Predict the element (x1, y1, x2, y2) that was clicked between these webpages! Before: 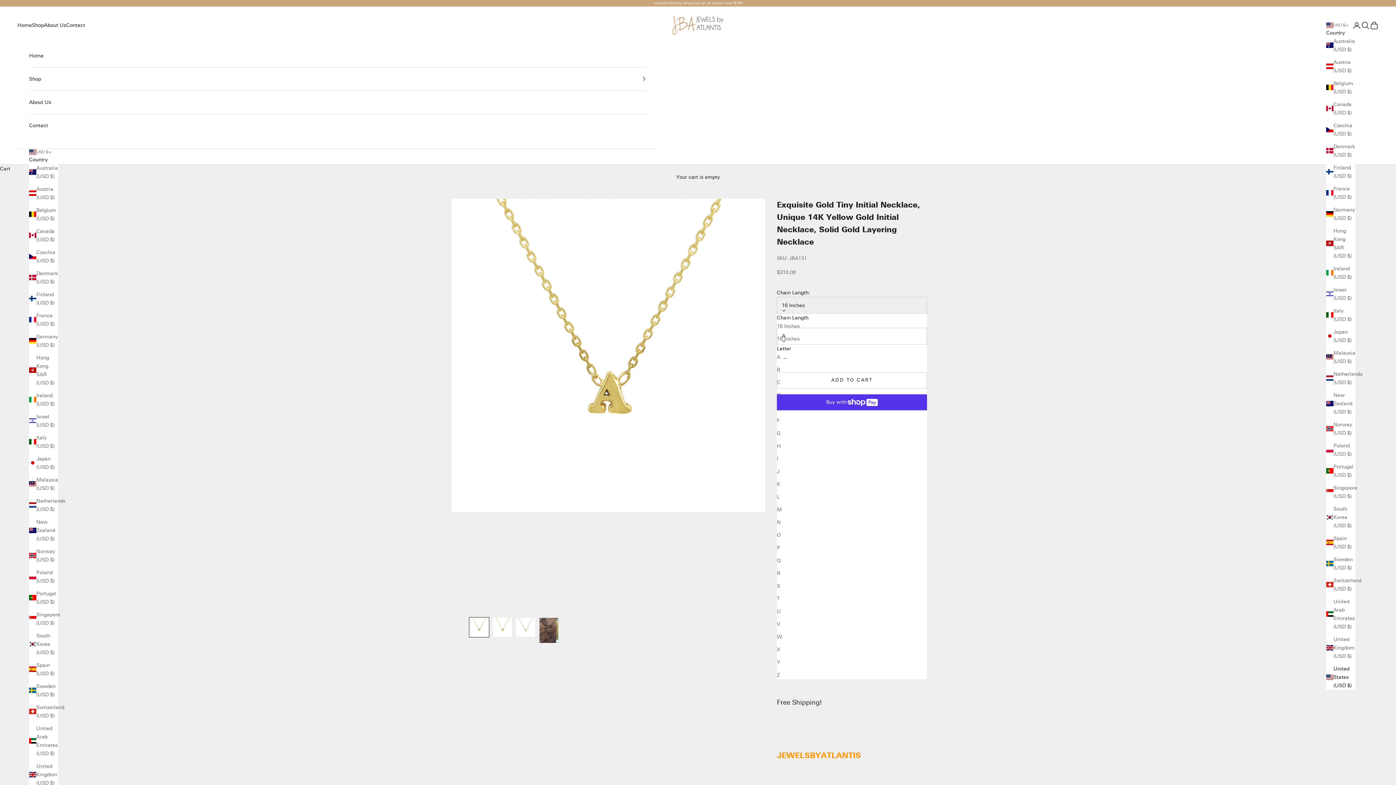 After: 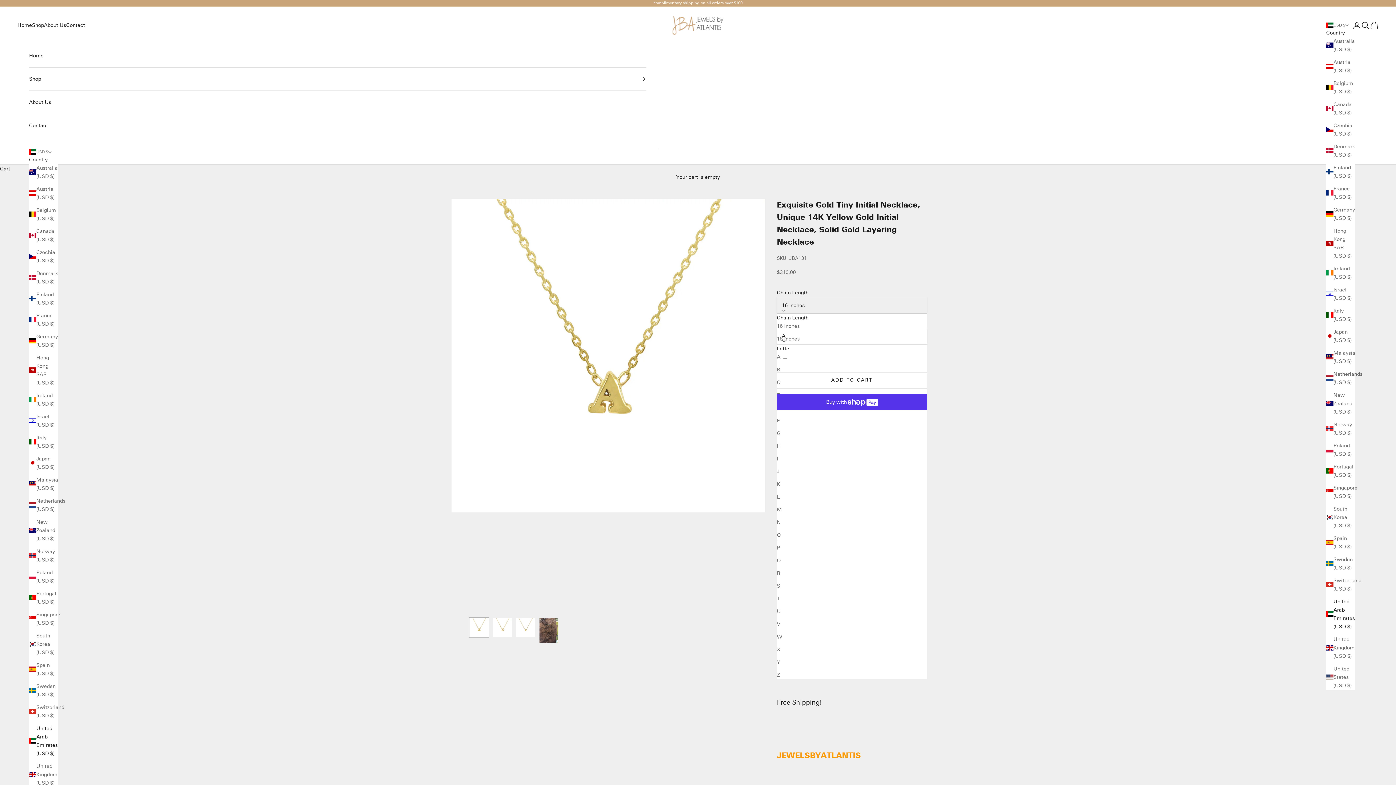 Action: bbox: (1326, 597, 1355, 631) label: United Arab Emirates (USD $)